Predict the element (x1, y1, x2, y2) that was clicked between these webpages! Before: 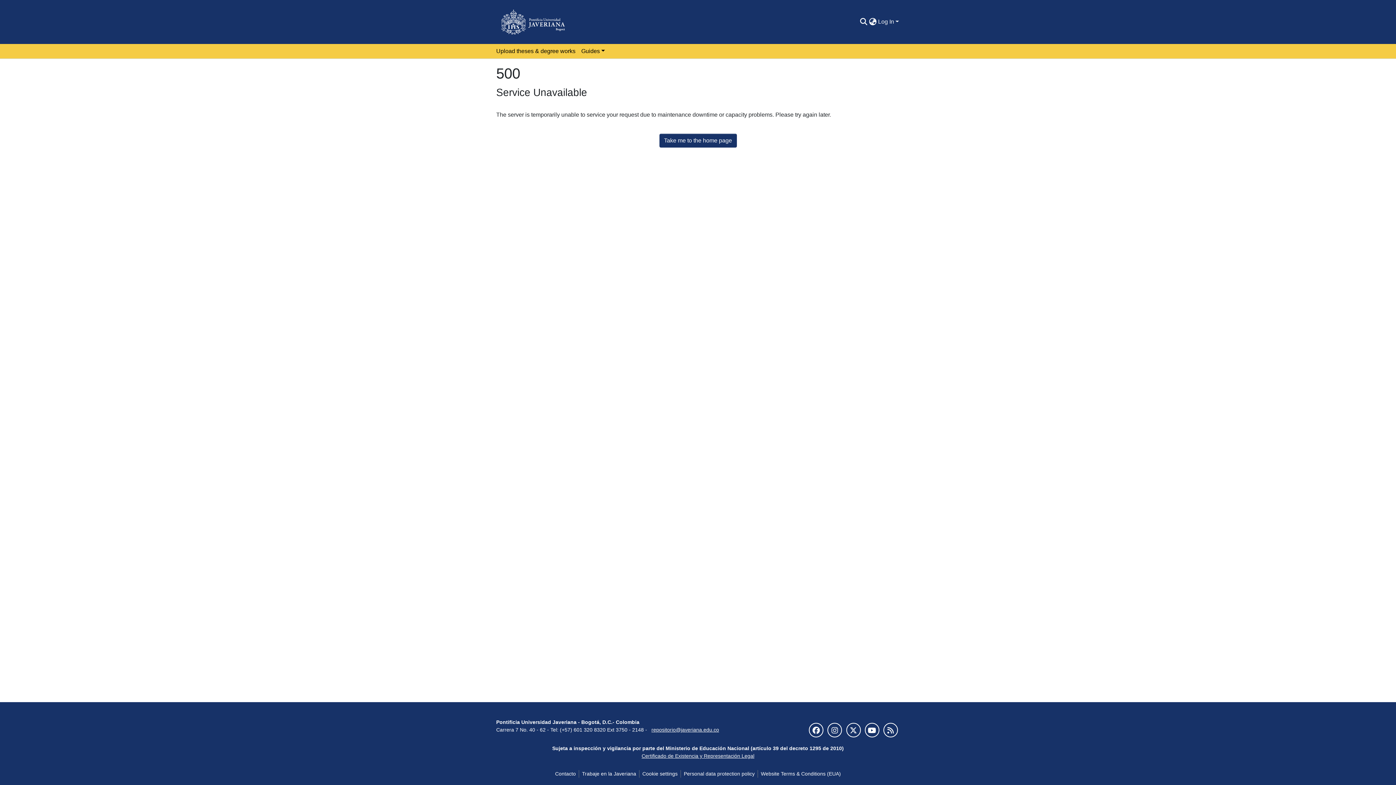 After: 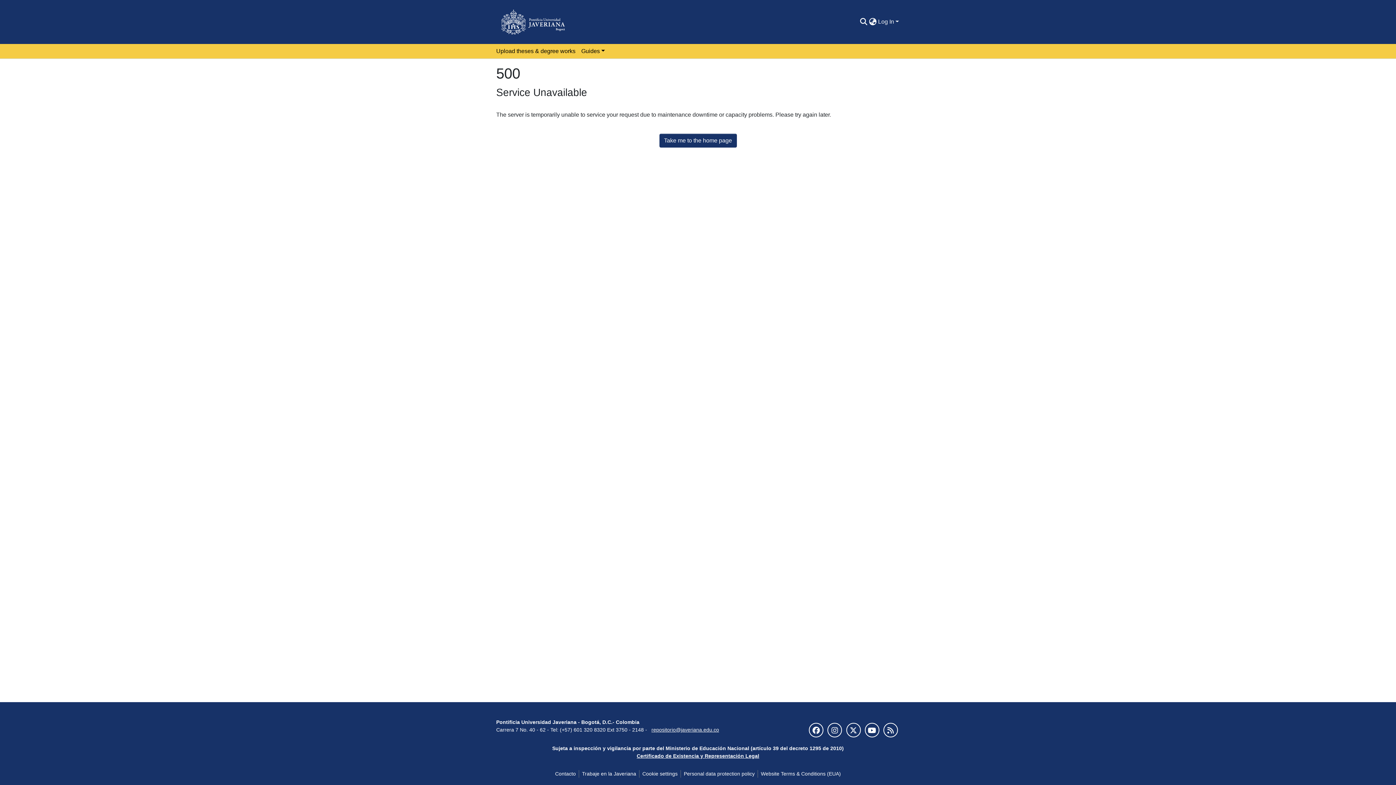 Action: bbox: (641, 753, 754, 759) label: Certificado de Existencia y Representación Legal